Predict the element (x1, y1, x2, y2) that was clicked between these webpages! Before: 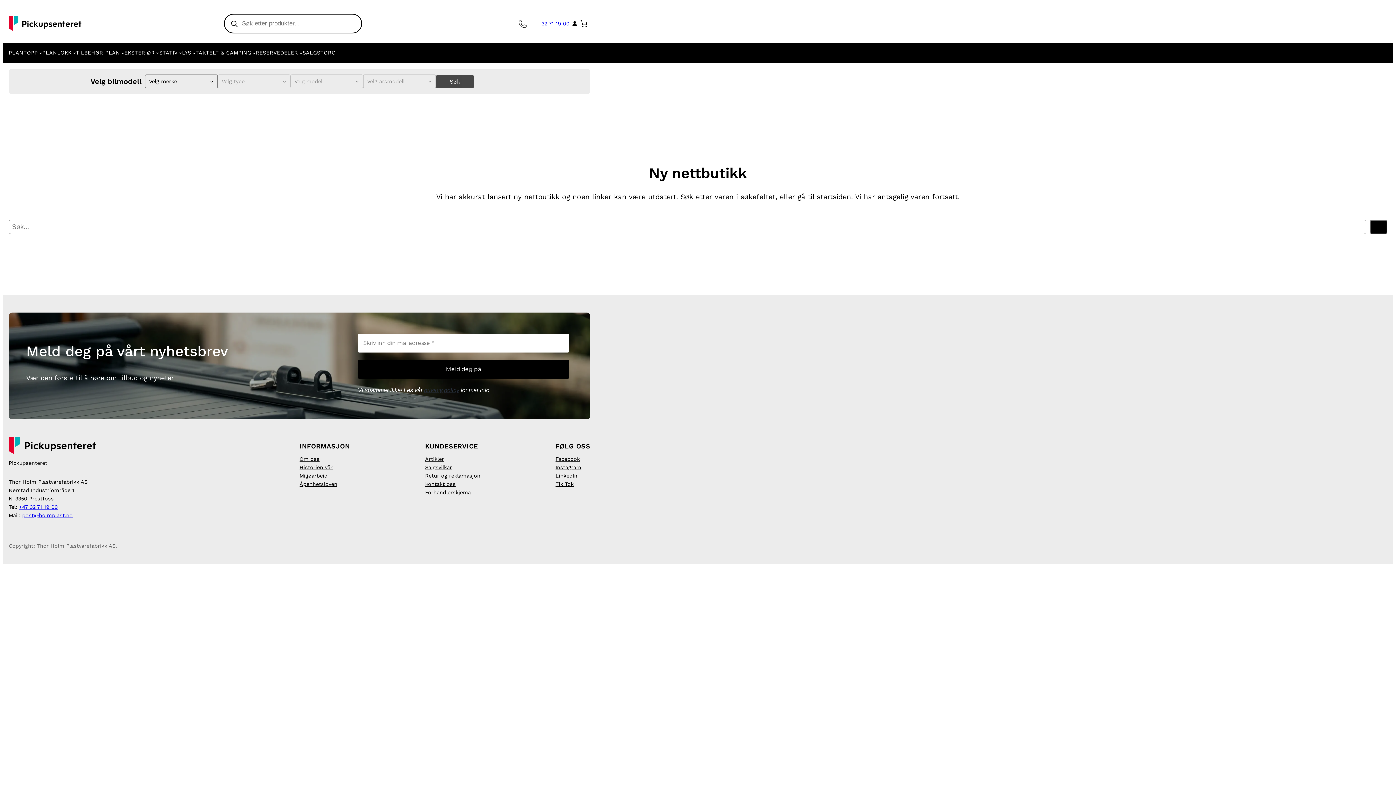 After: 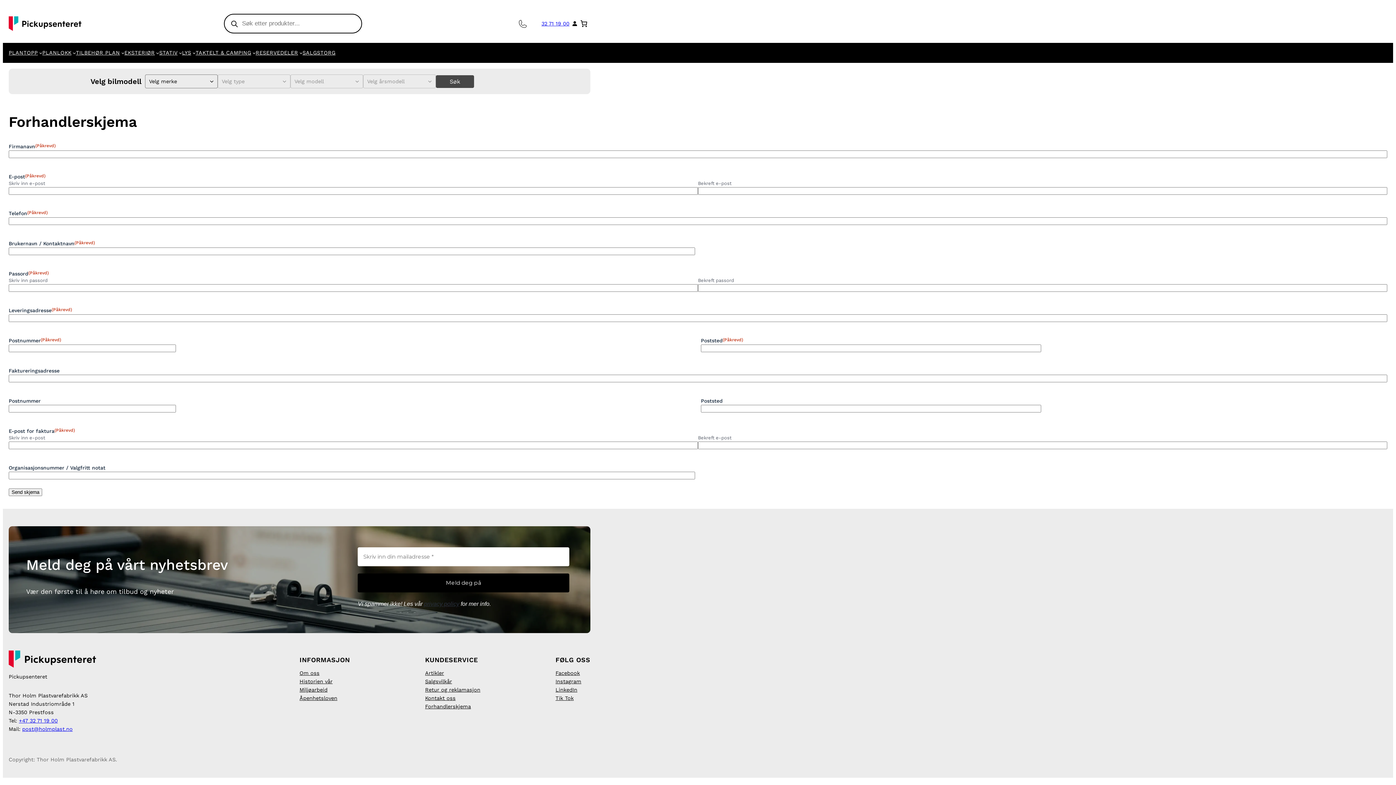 Action: bbox: (425, 488, 471, 497) label: Forhandlerskjema